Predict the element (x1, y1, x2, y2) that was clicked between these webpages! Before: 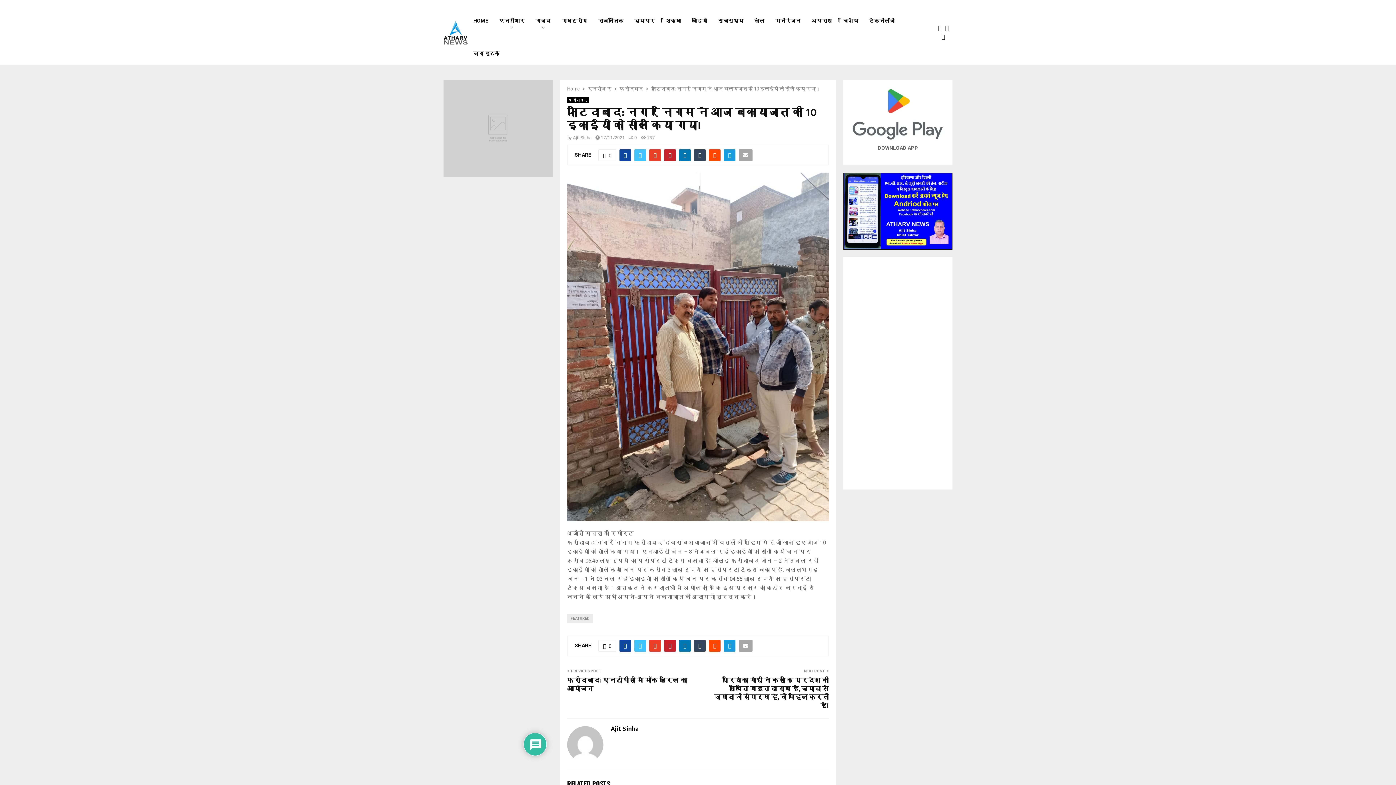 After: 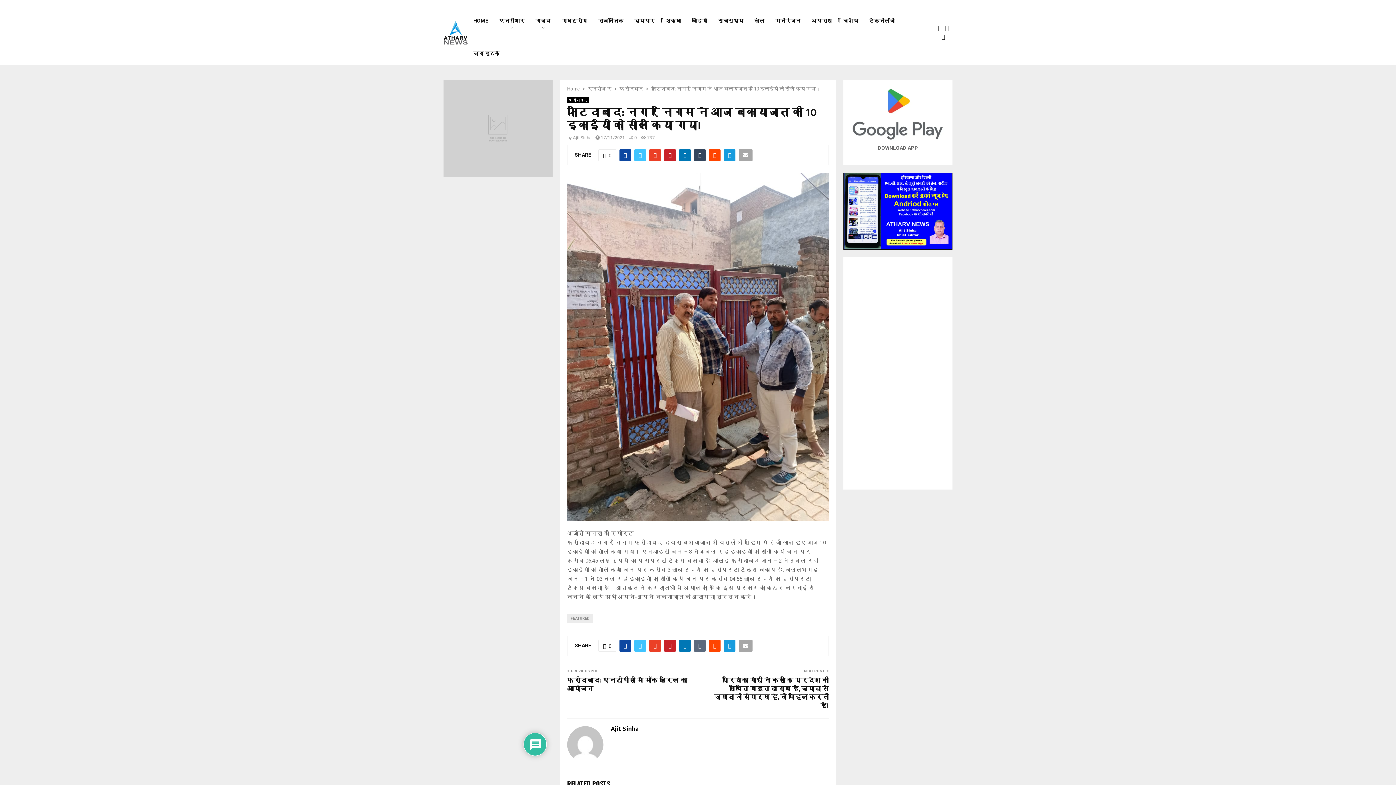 Action: bbox: (694, 640, 705, 652)